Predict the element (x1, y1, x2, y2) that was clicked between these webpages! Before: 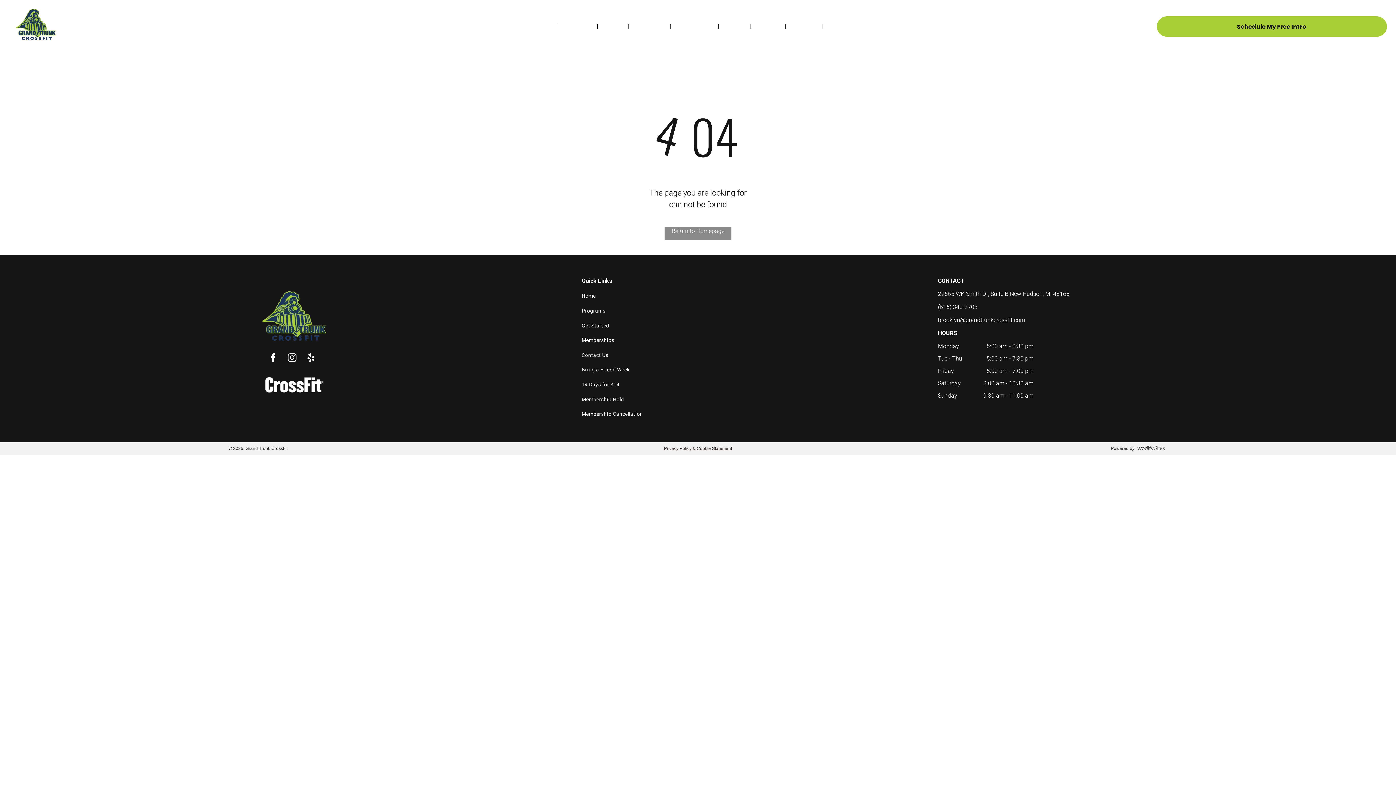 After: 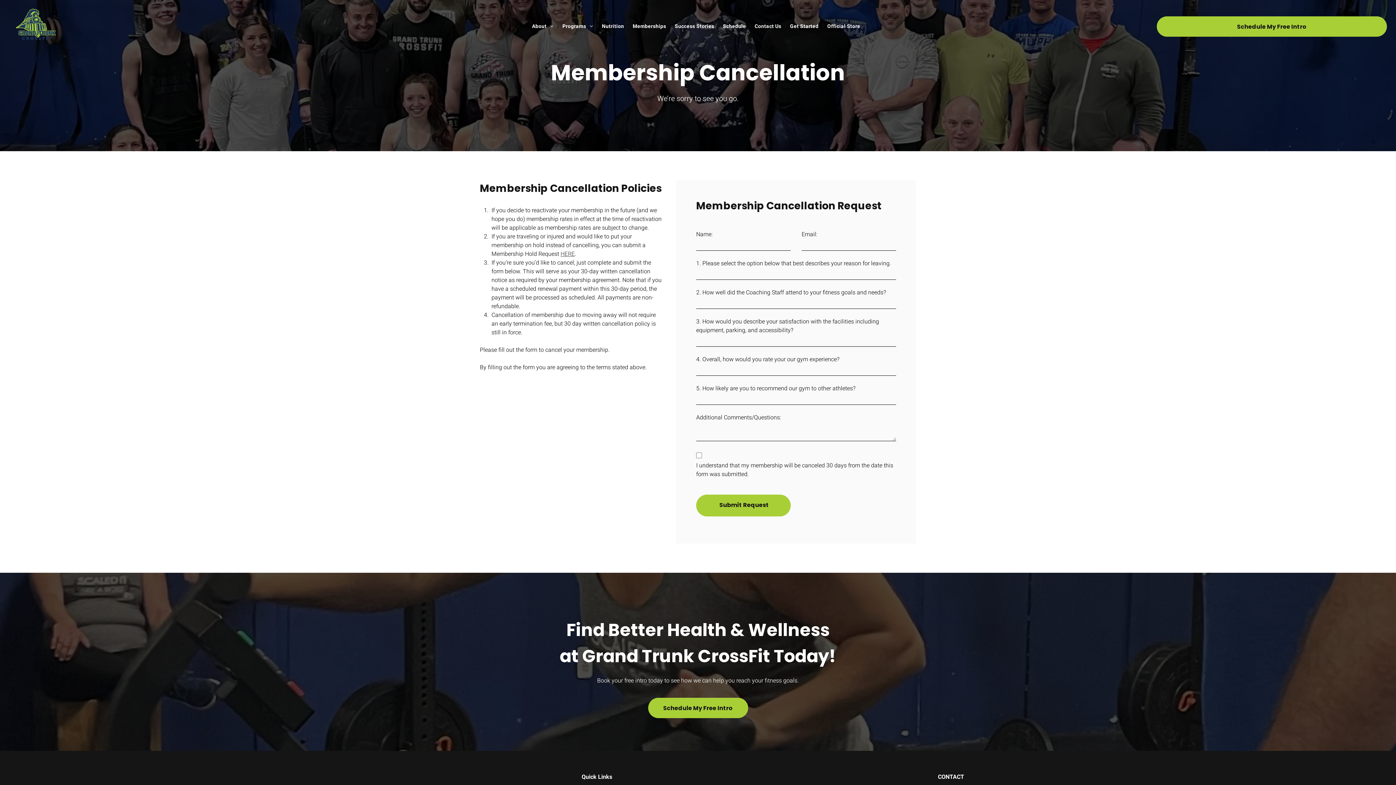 Action: bbox: (581, 407, 925, 421) label: Membership Cancellation